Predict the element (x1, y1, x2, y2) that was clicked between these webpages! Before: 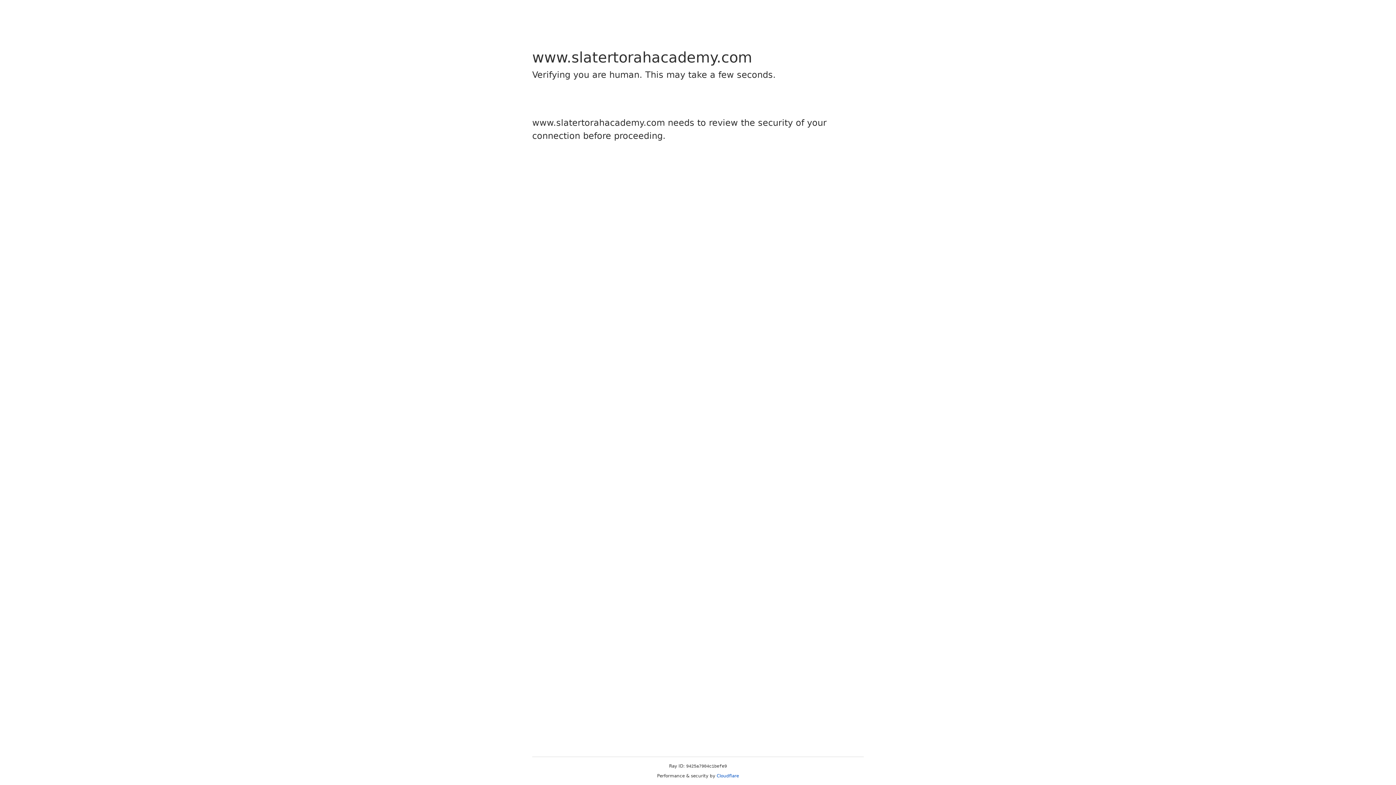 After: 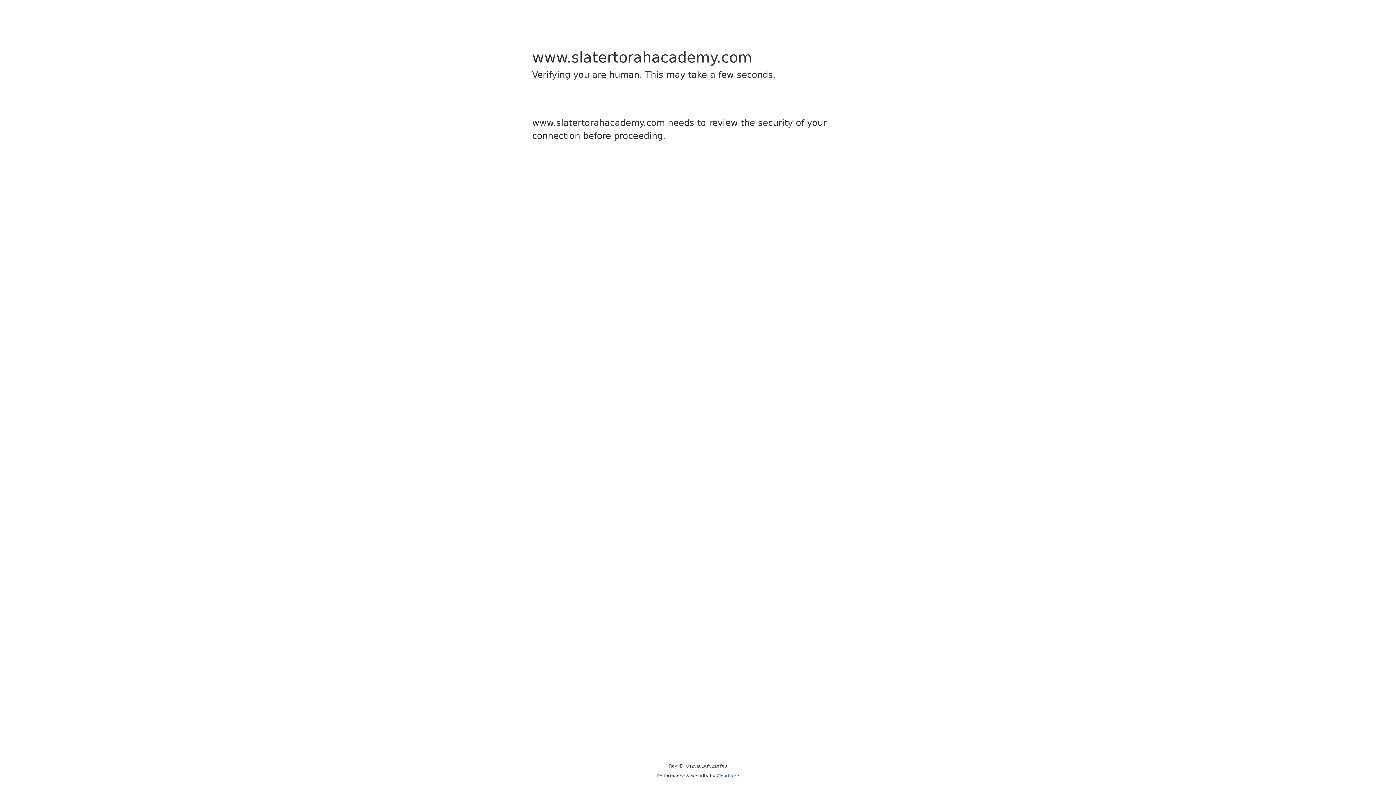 Action: bbox: (716, 773, 739, 778) label: Cloudflare